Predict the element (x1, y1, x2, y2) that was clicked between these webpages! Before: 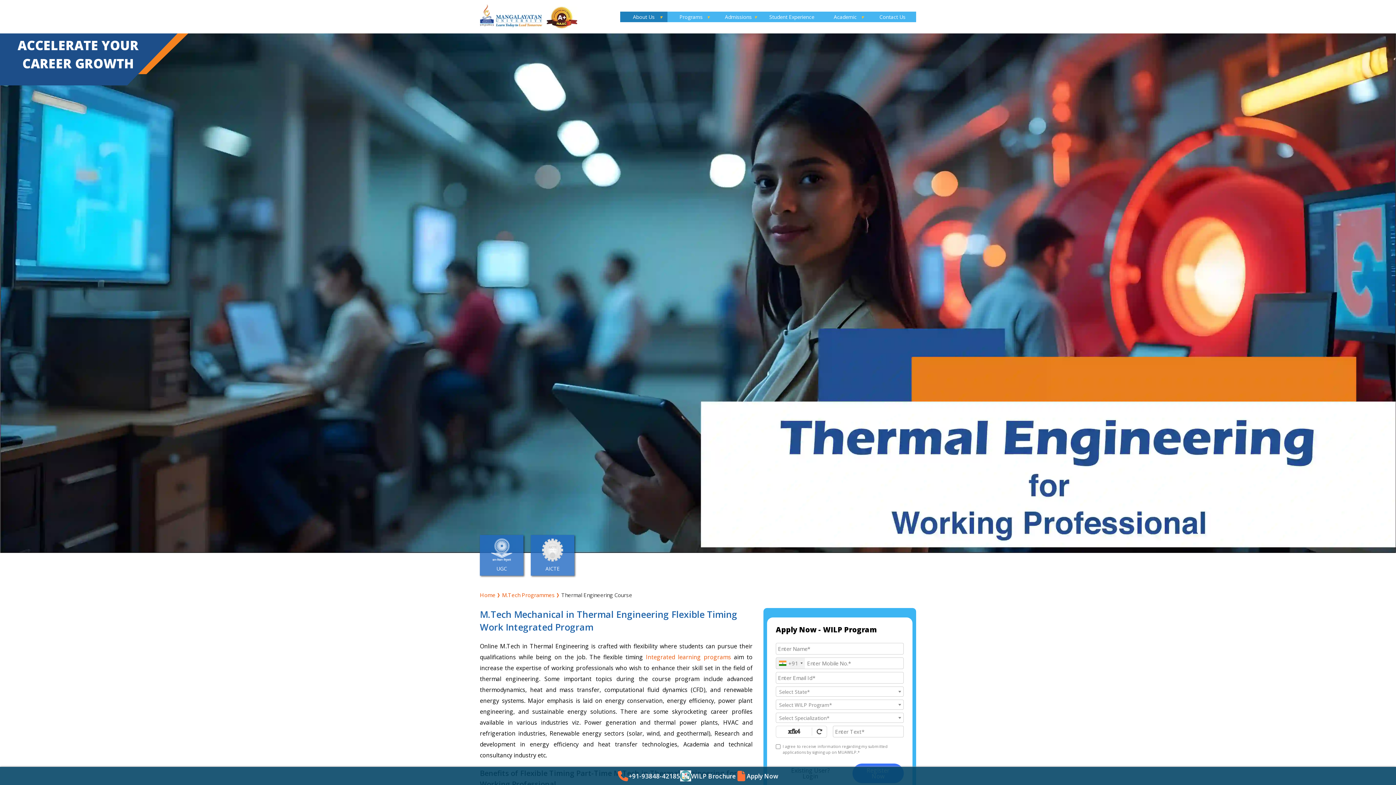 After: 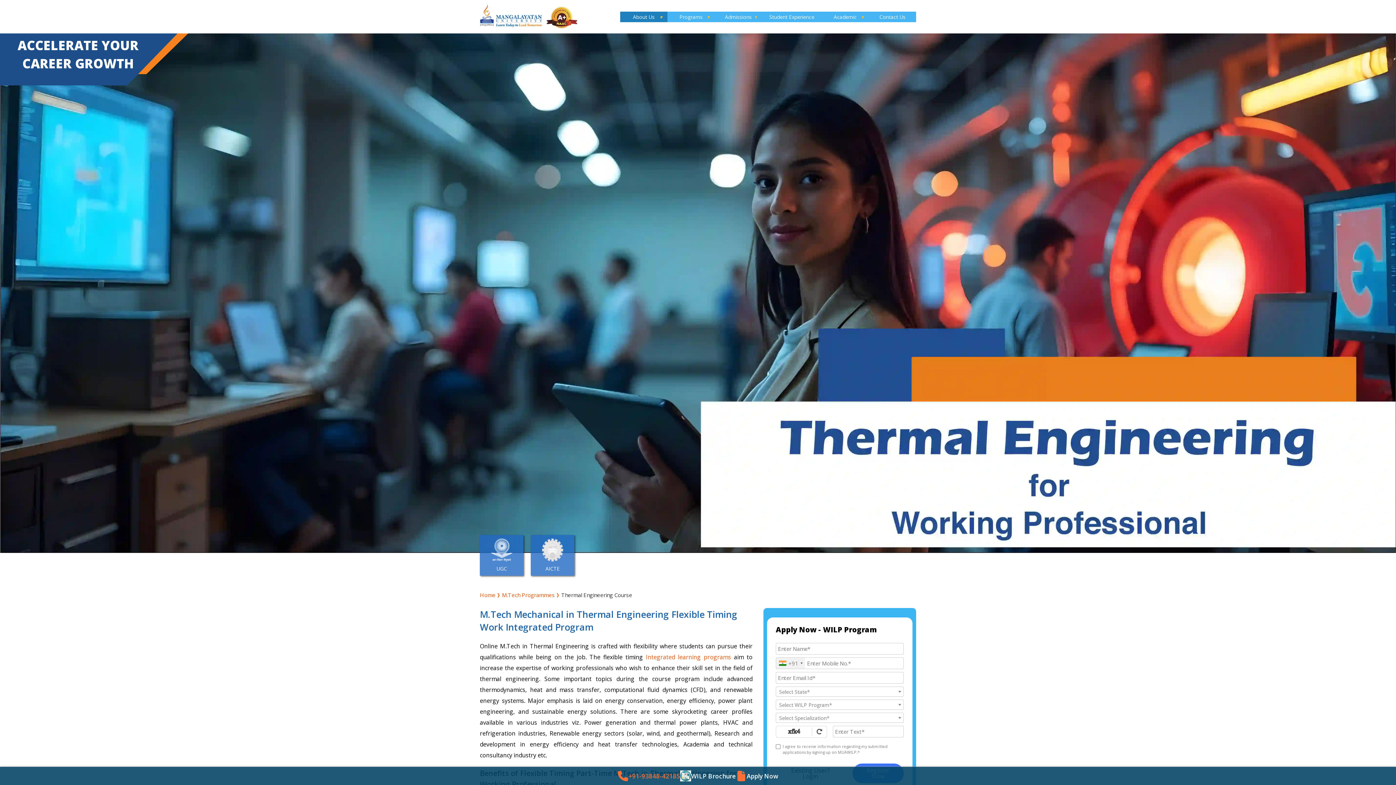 Action: label: +91-93848-42185 bbox: (617, 771, 680, 781)